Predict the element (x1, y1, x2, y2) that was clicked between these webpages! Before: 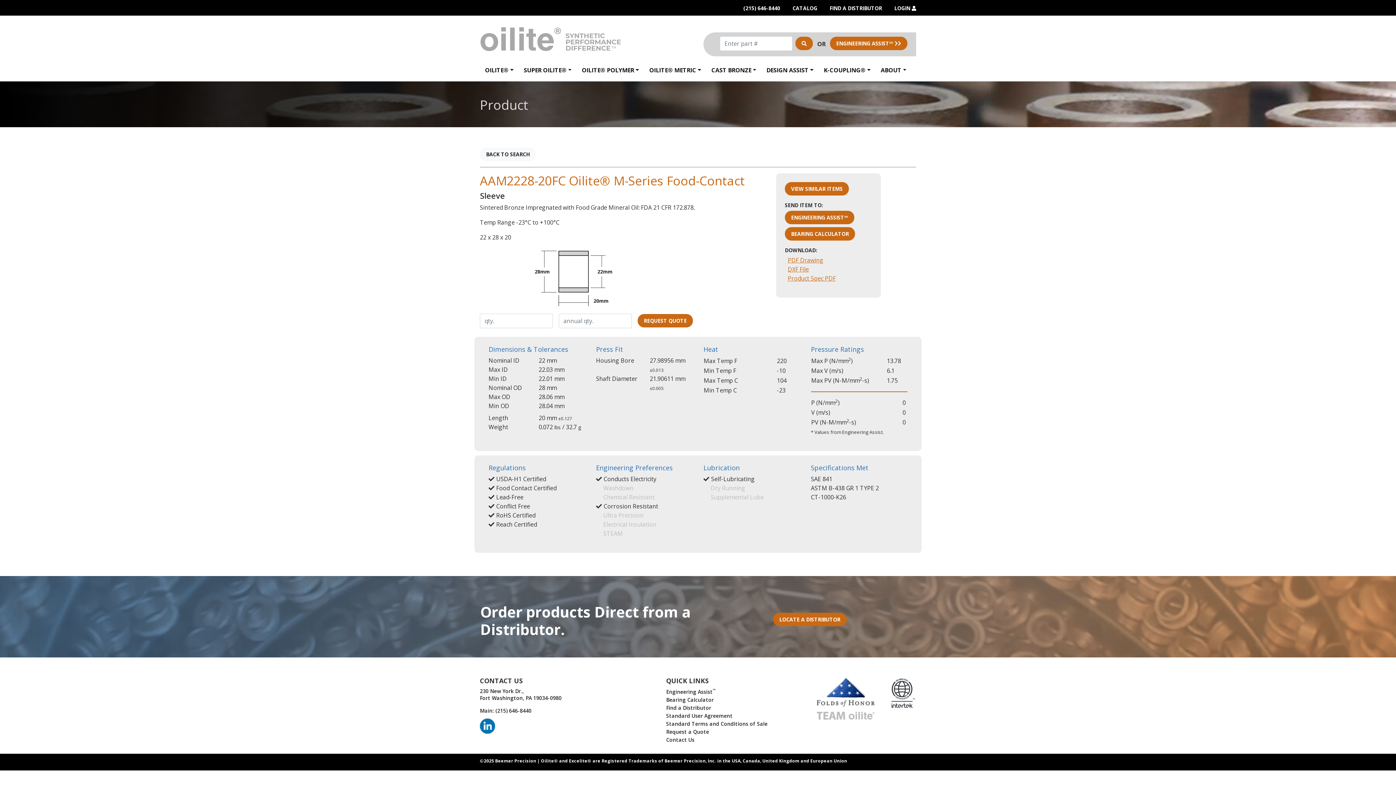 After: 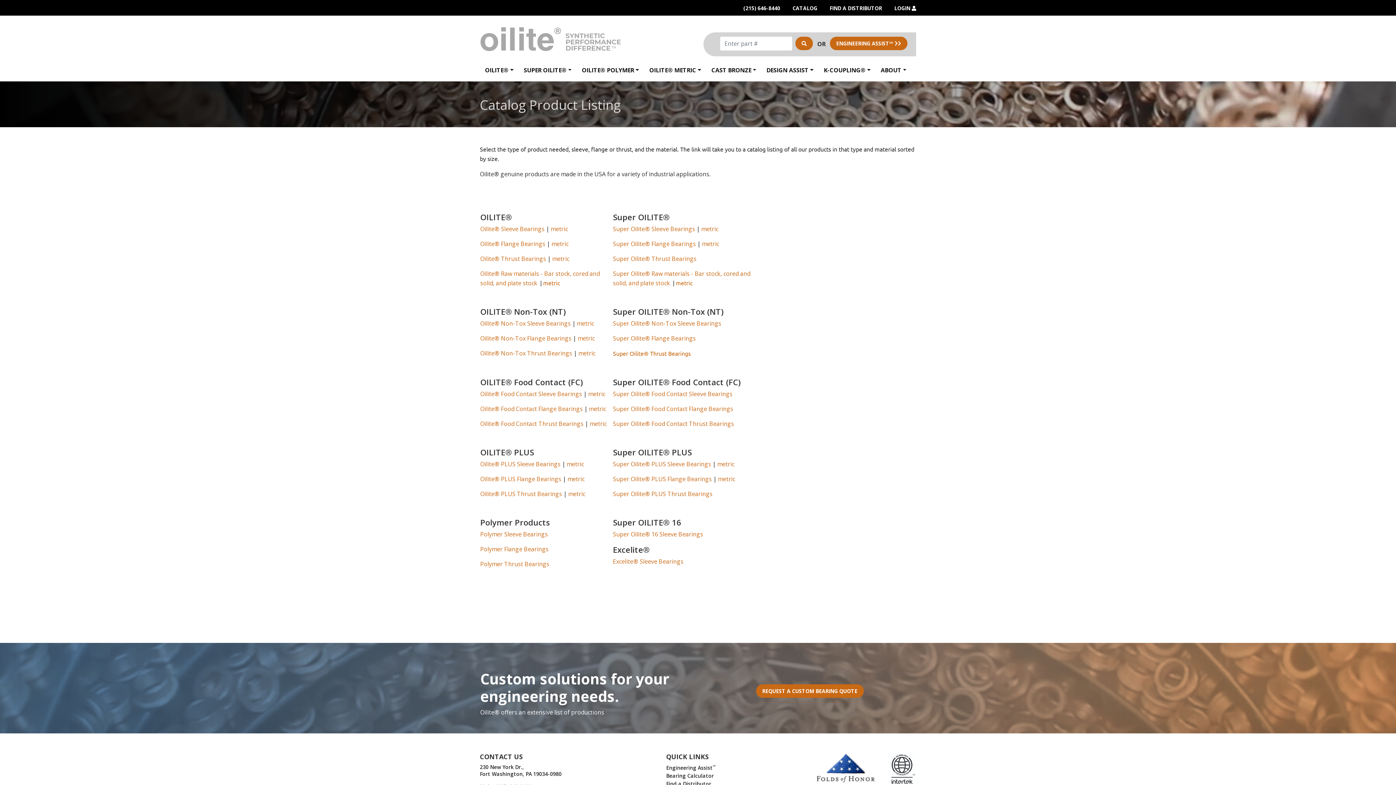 Action: label: CATALOG bbox: (792, 4, 817, 11)